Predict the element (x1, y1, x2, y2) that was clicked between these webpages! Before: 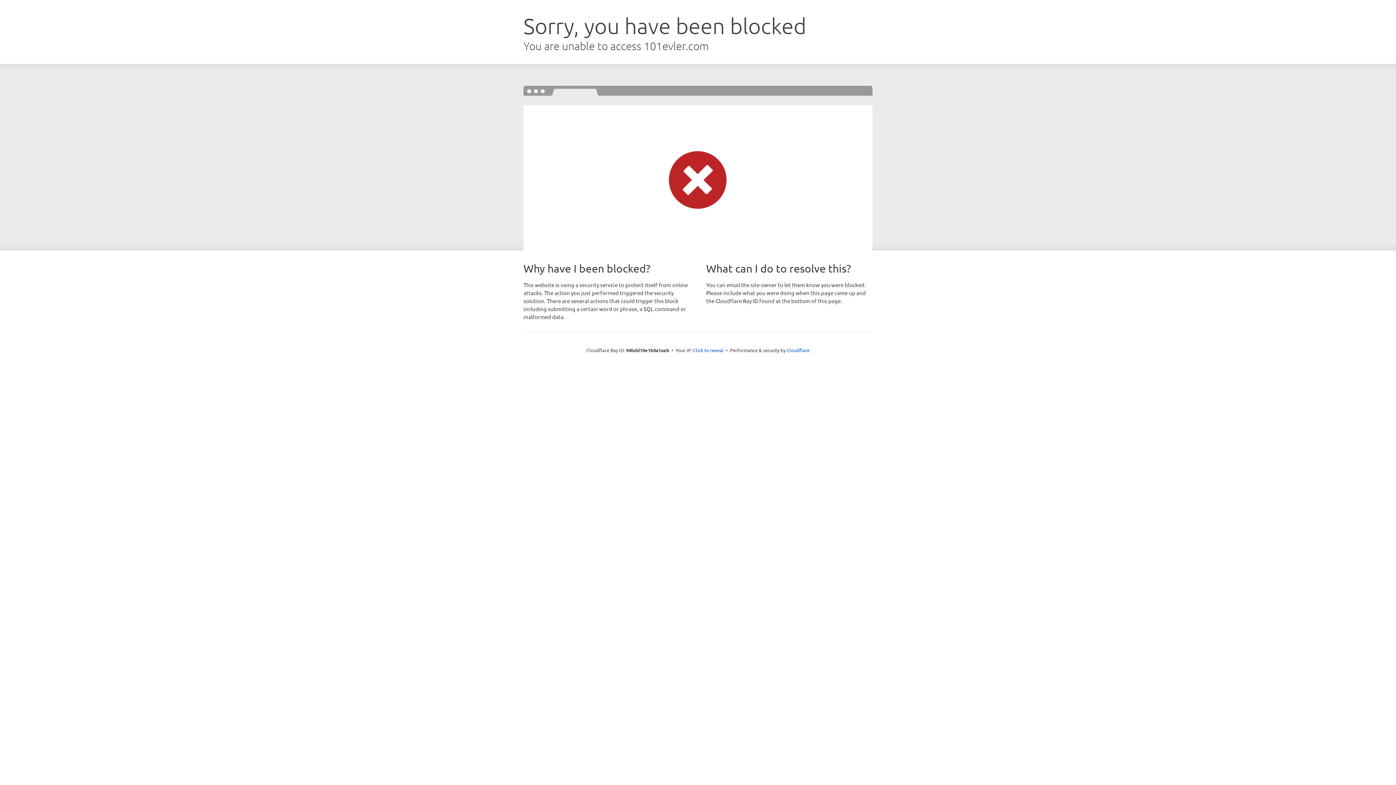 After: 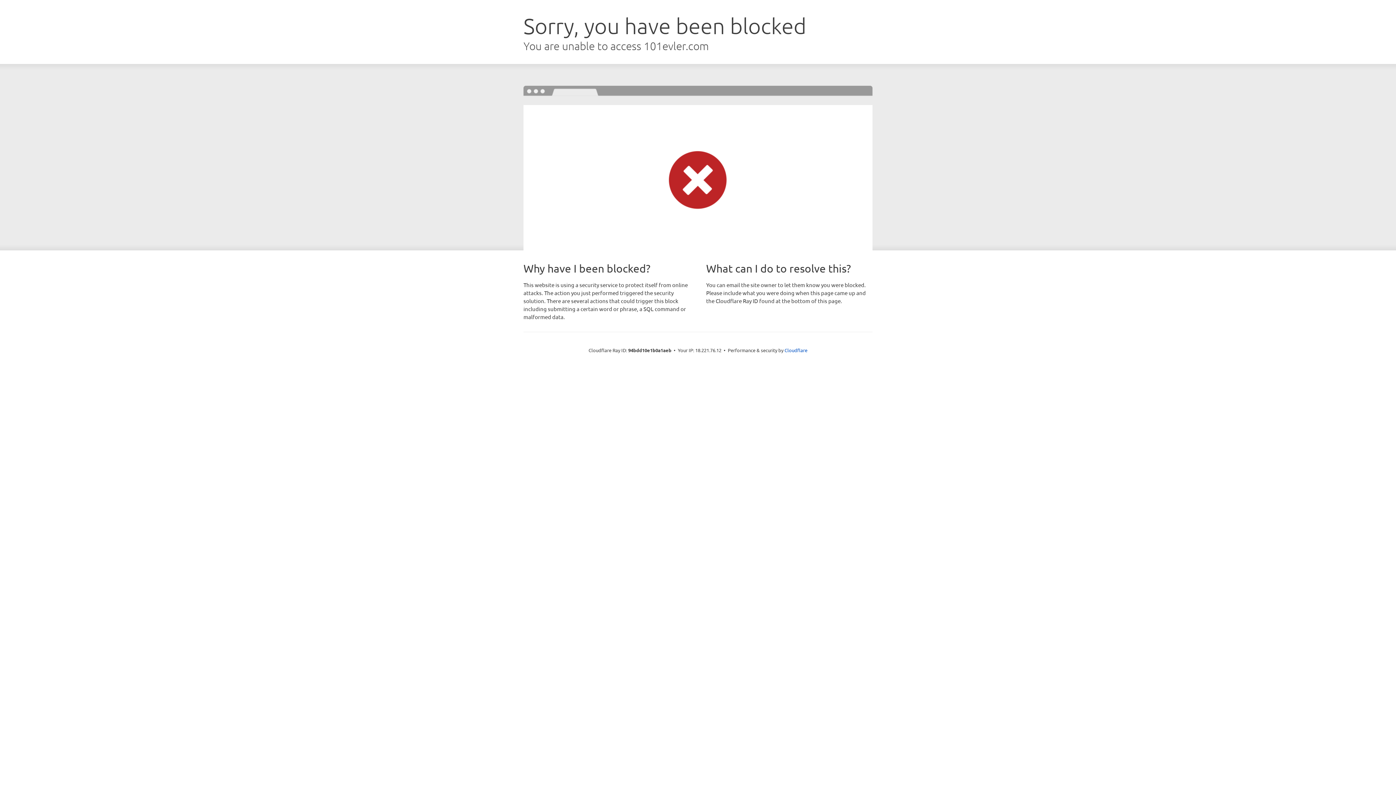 Action: bbox: (693, 346, 723, 353) label: Click to reveal